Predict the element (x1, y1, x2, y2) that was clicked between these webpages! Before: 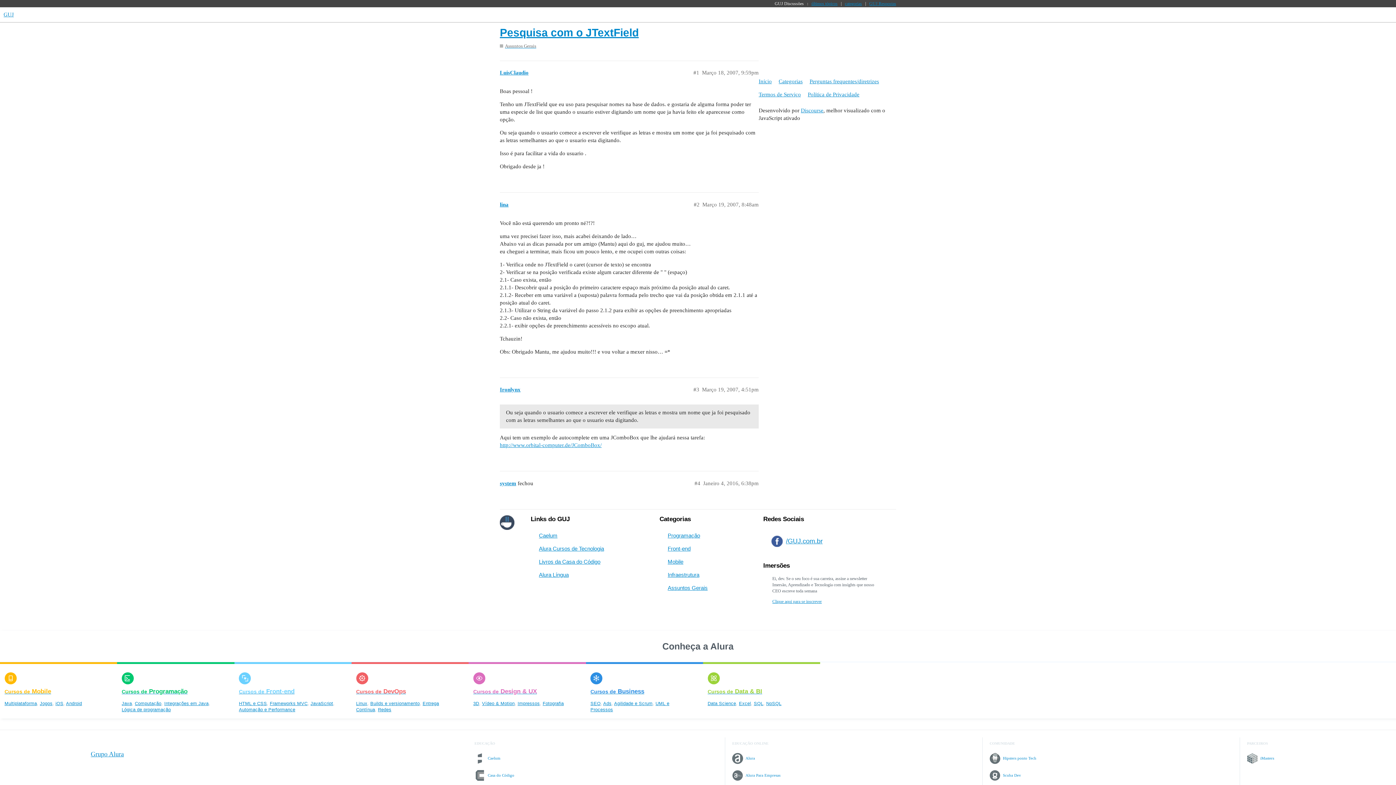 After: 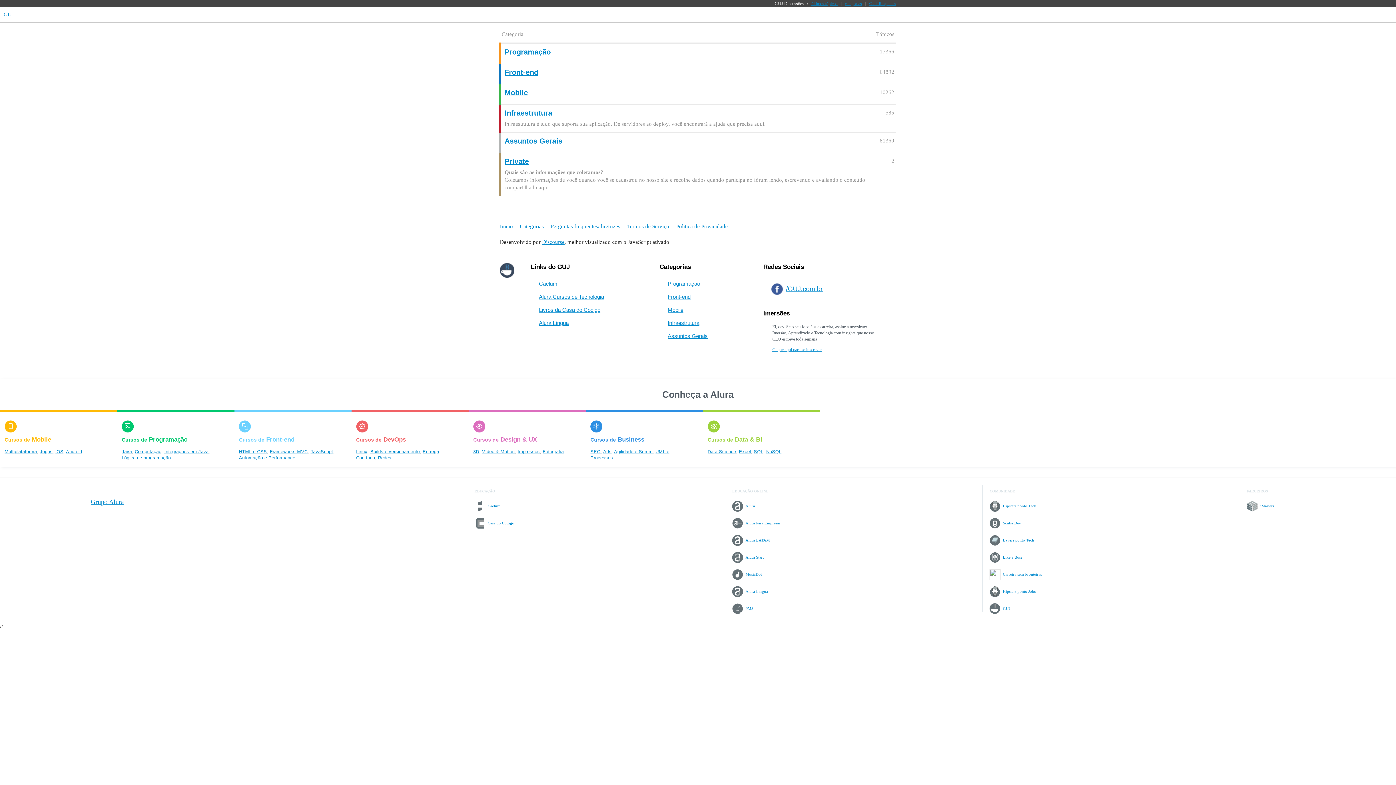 Action: bbox: (3, 11, 13, 17) label: GUJ